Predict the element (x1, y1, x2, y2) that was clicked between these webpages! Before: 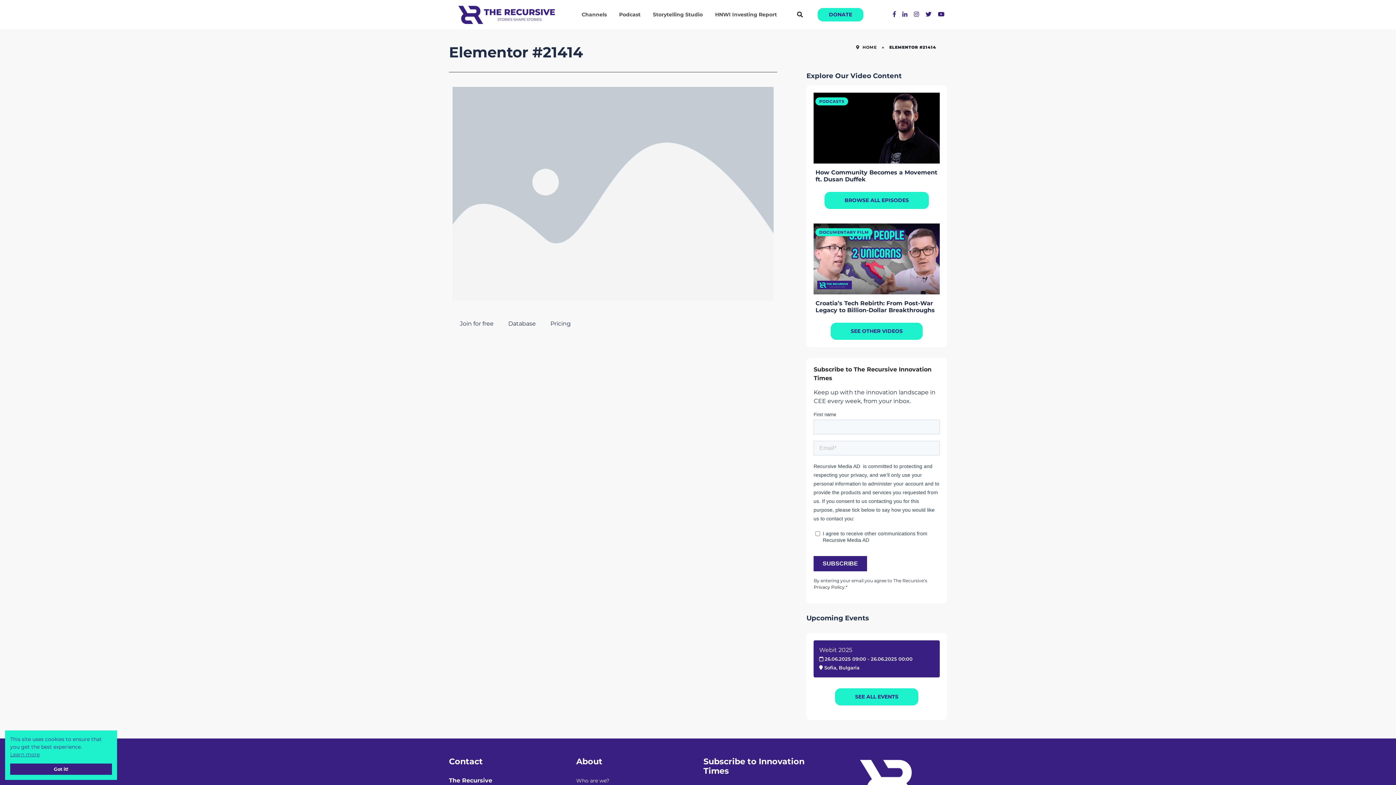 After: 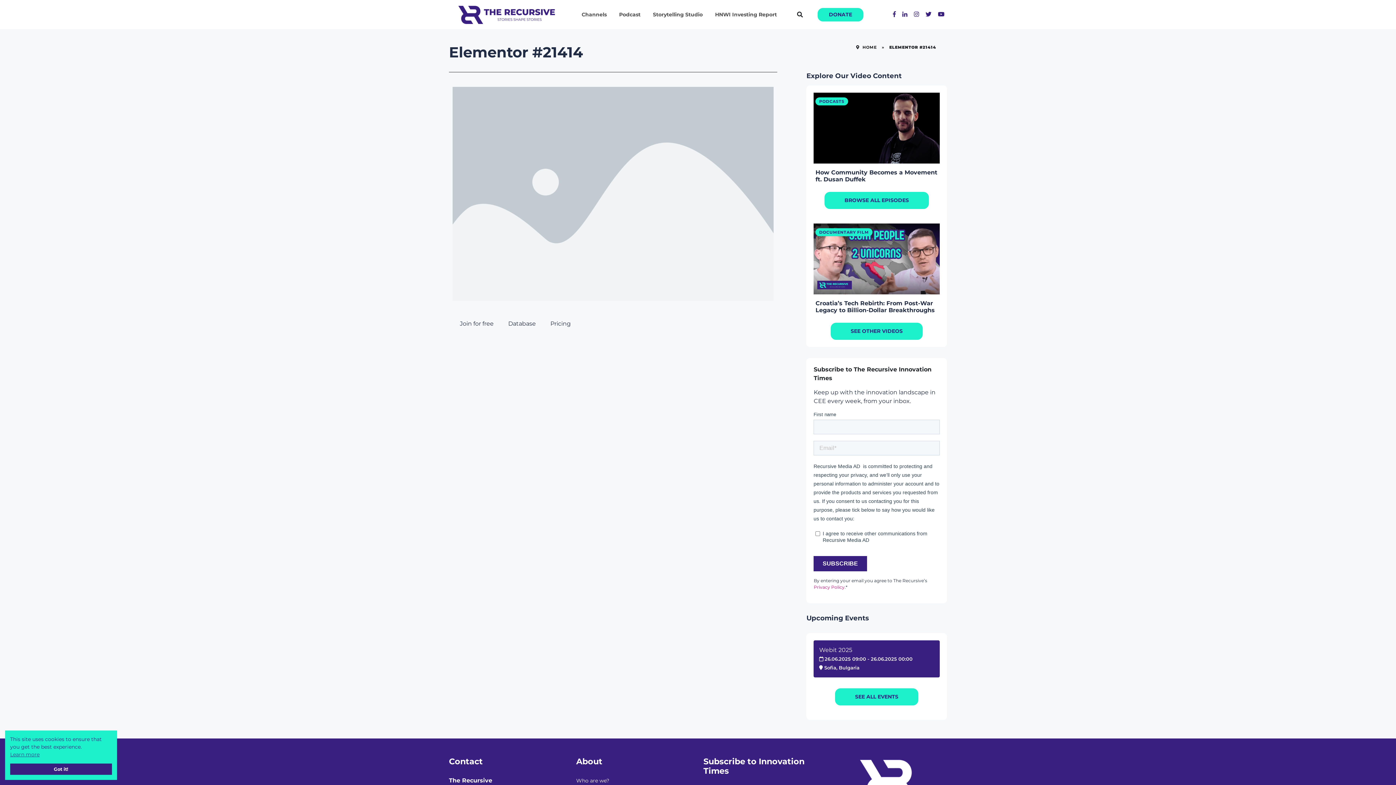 Action: bbox: (813, 584, 844, 590) label: Privacy Policy